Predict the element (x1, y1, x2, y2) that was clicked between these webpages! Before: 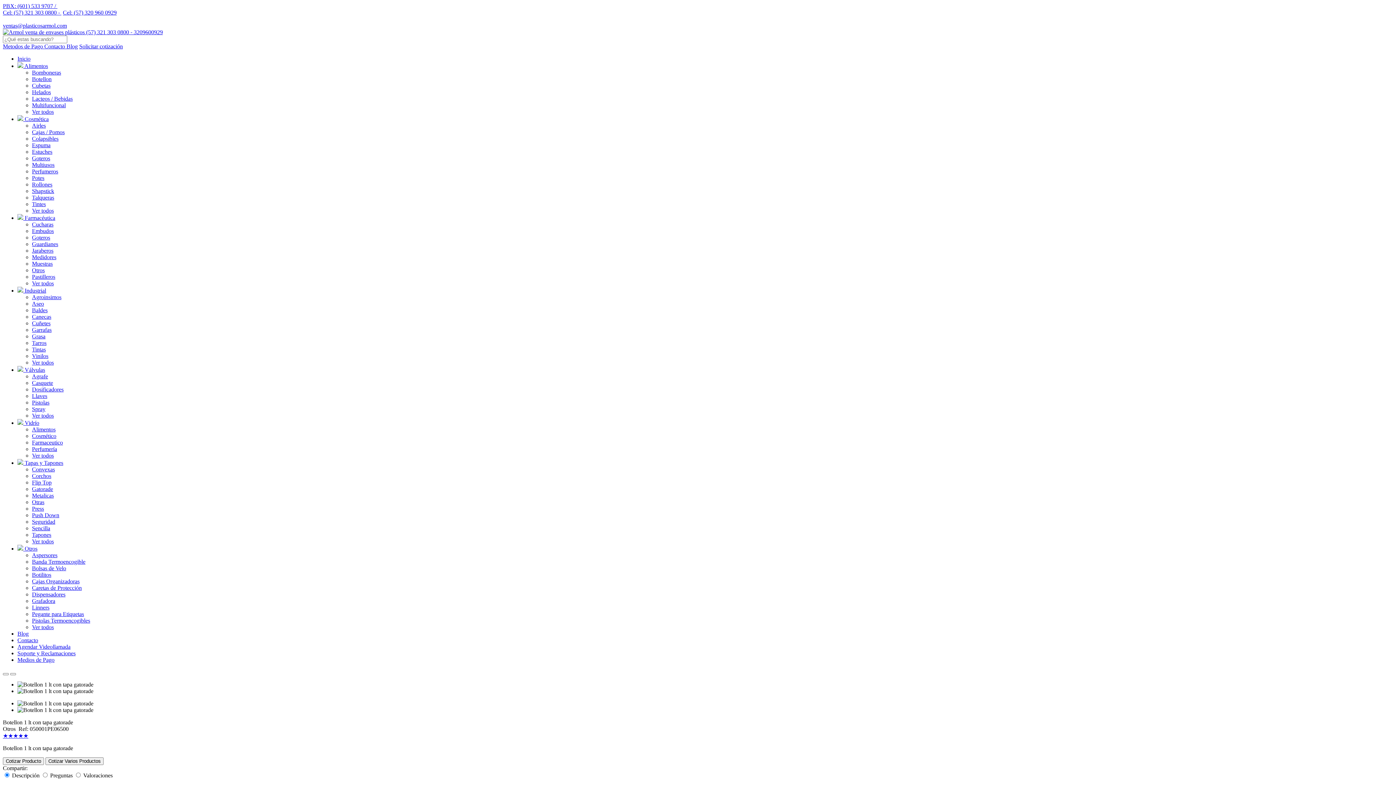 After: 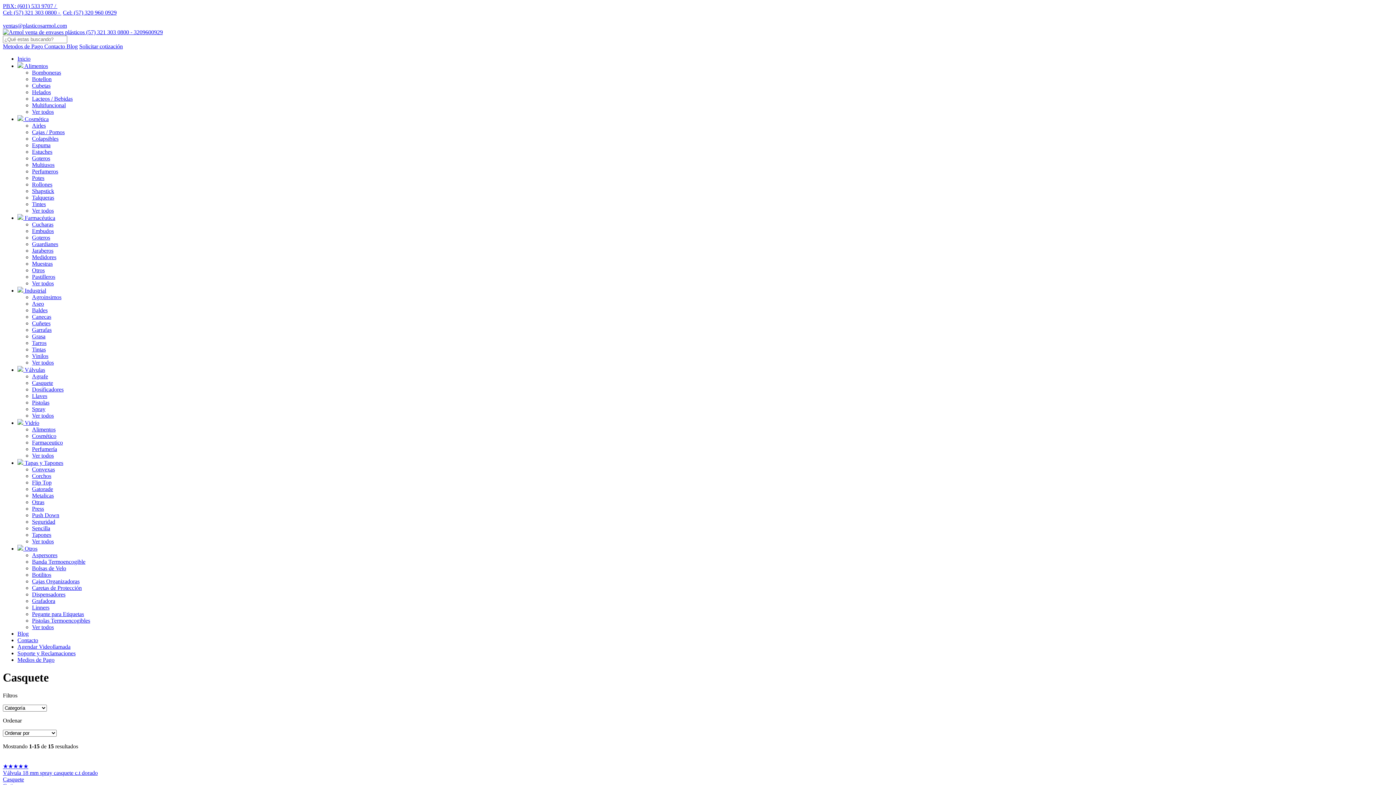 Action: label: Casquete bbox: (32, 380, 53, 386)